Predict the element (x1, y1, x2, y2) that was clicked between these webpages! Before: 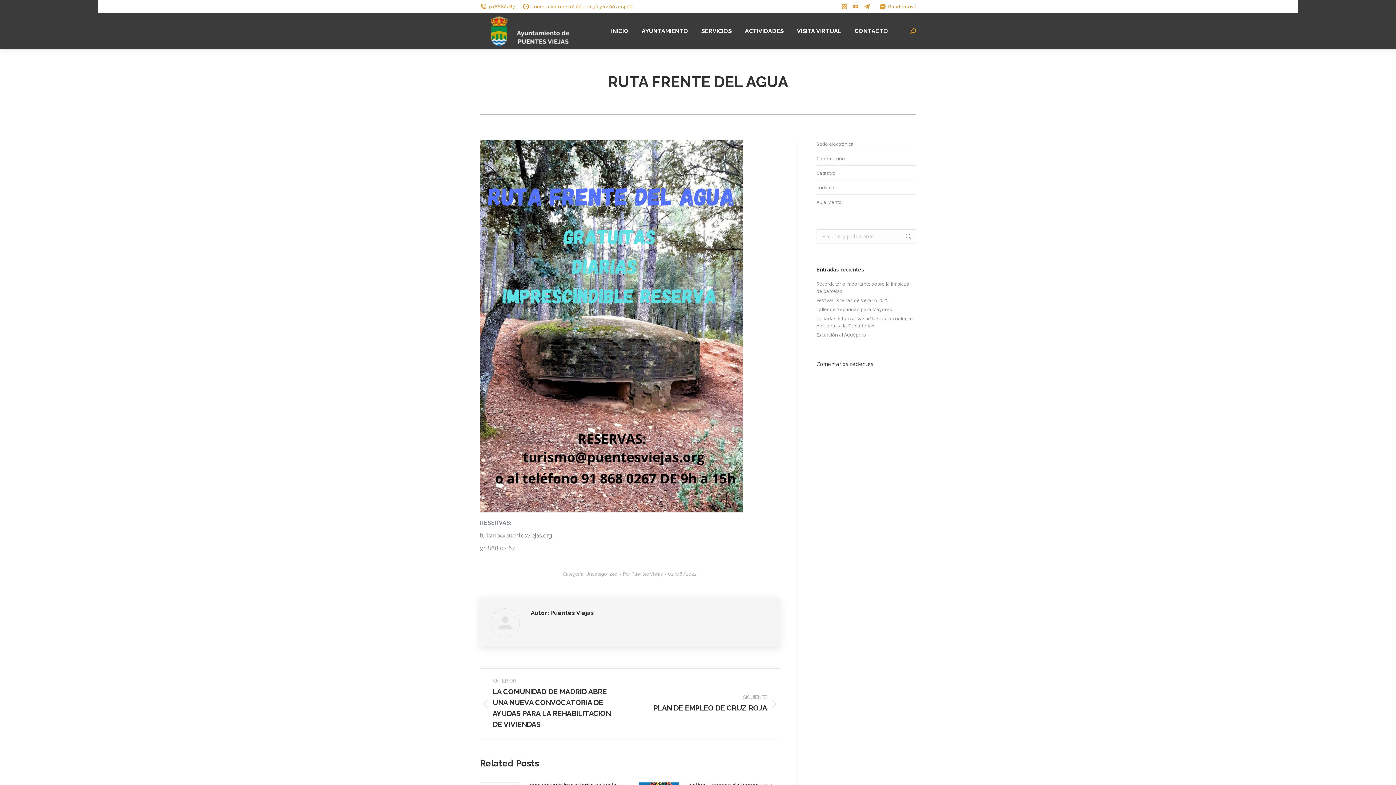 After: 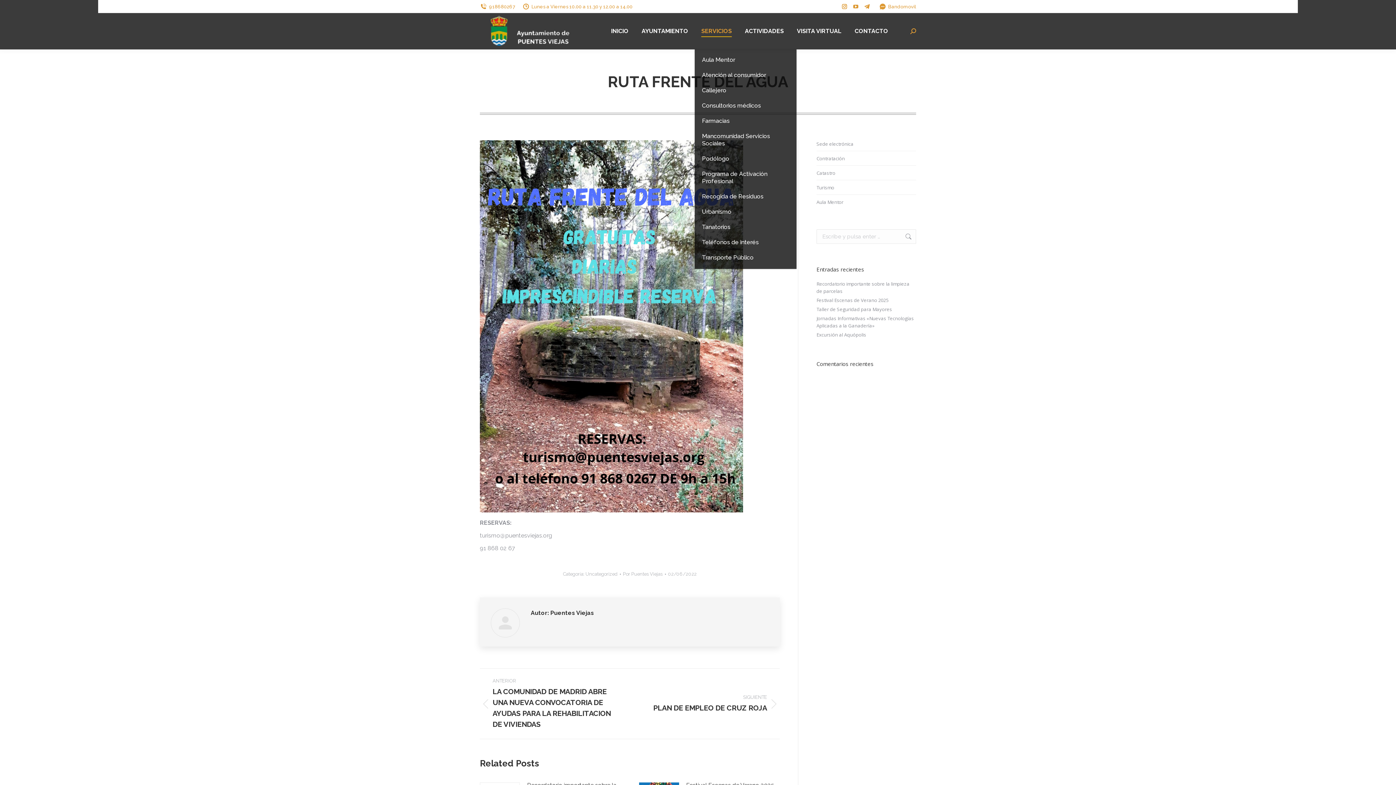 Action: label: SERVICIOS bbox: (700, 19, 733, 42)